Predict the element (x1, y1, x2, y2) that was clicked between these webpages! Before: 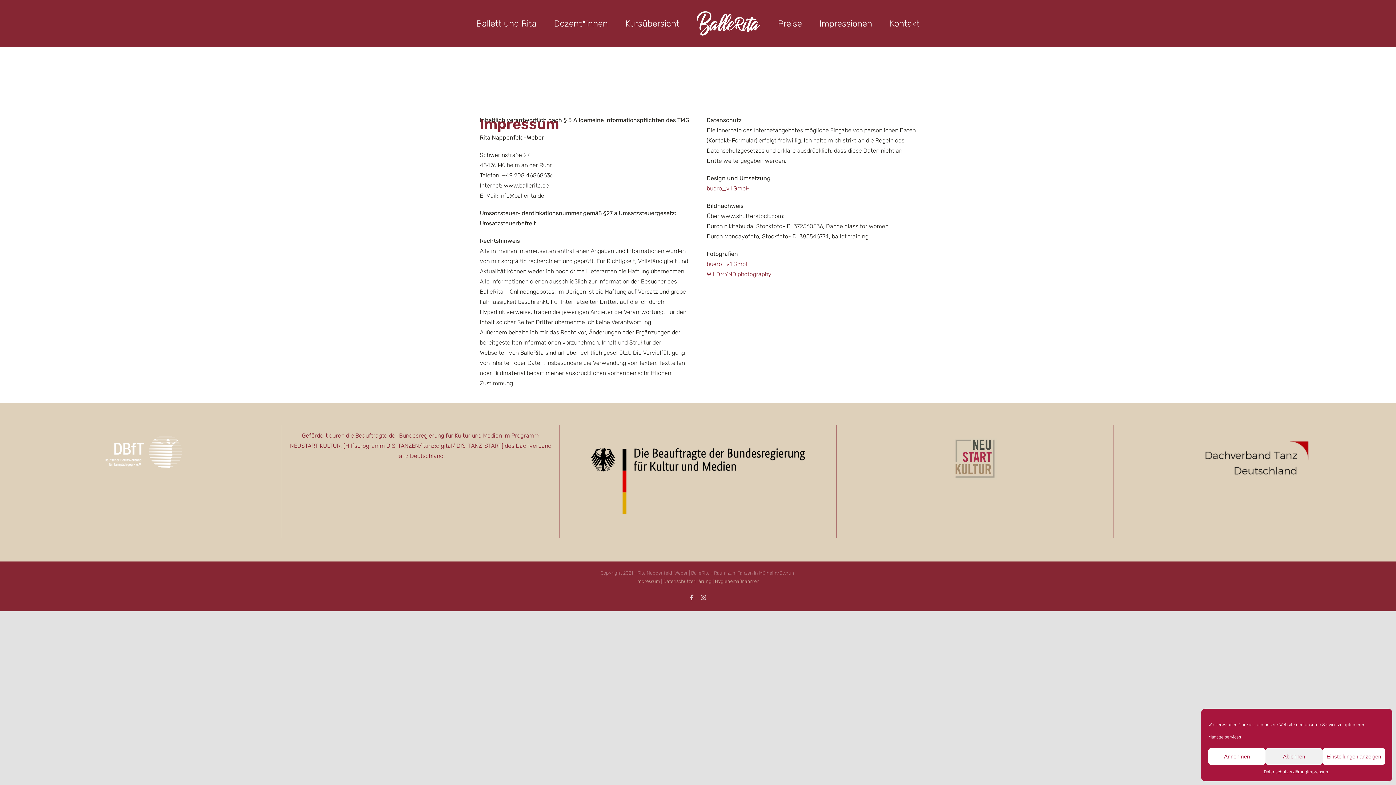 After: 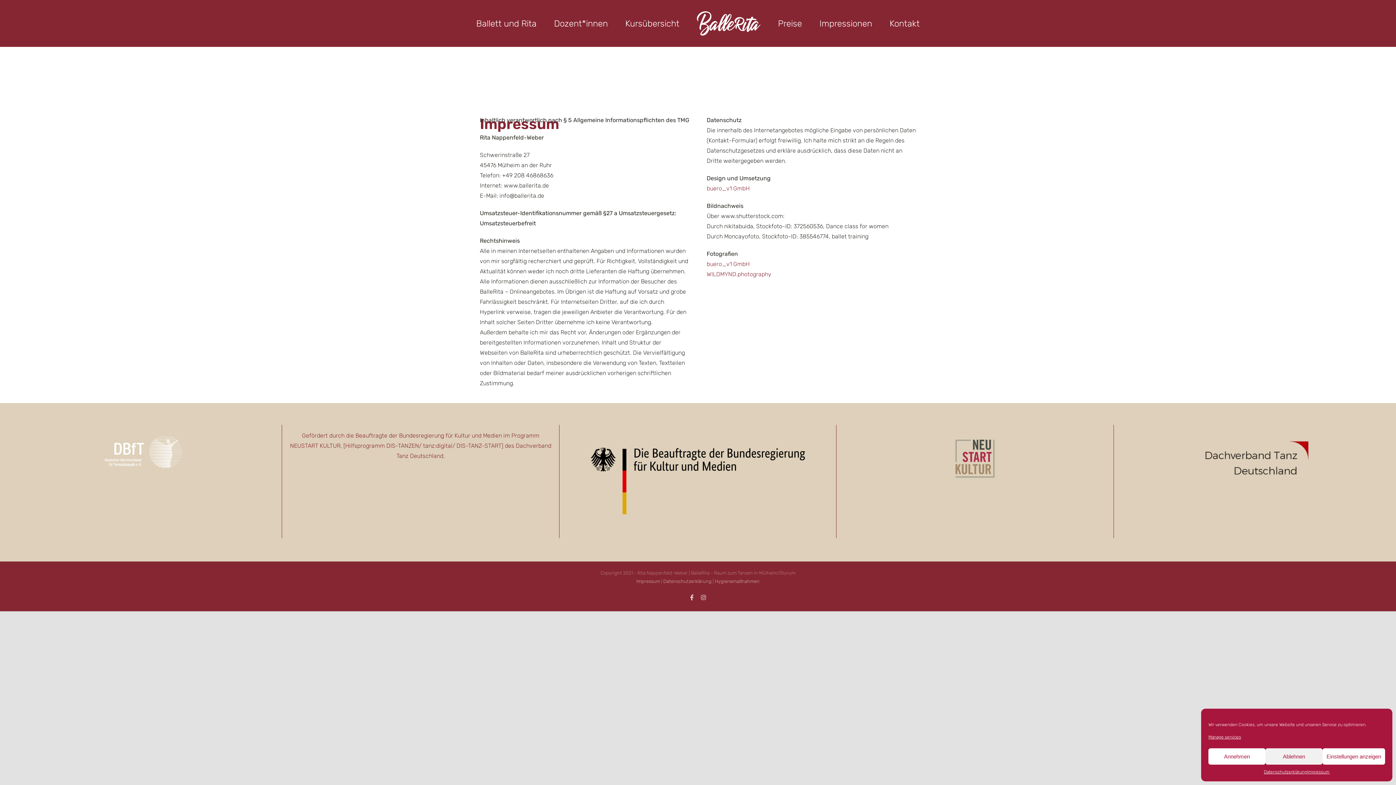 Action: bbox: (1307, 768, 1329, 776) label: Impressum